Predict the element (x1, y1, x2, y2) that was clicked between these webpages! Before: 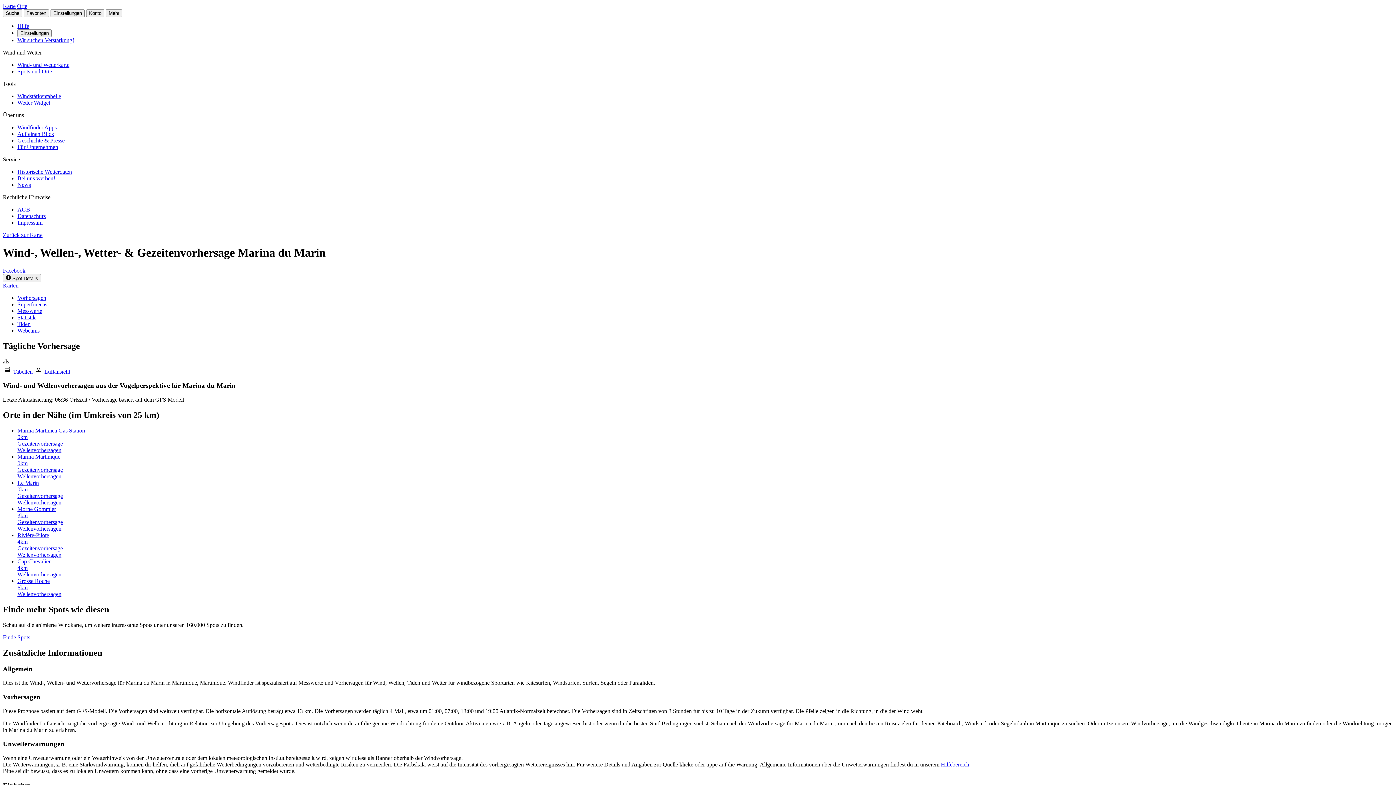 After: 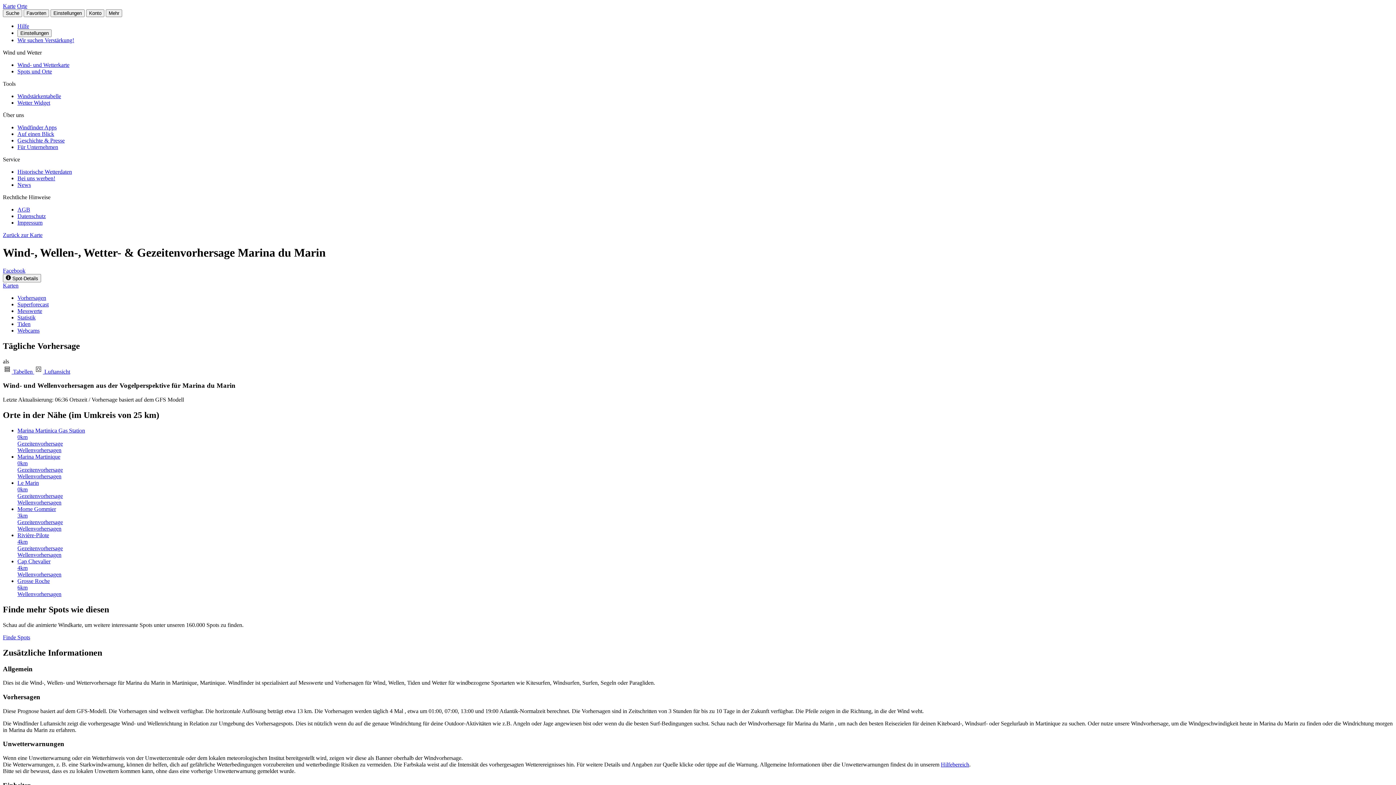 Action: bbox: (34, 368, 70, 374) label:  Luftansicht